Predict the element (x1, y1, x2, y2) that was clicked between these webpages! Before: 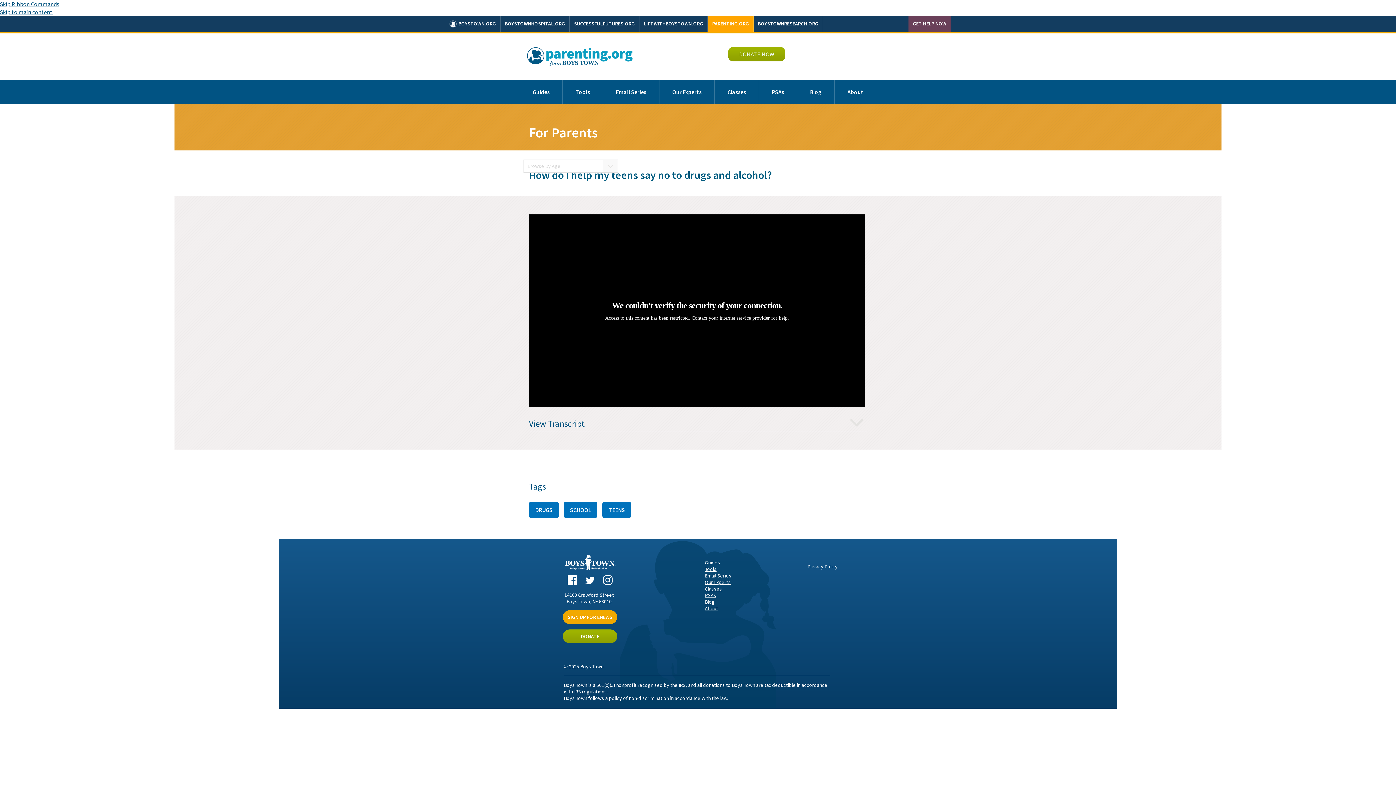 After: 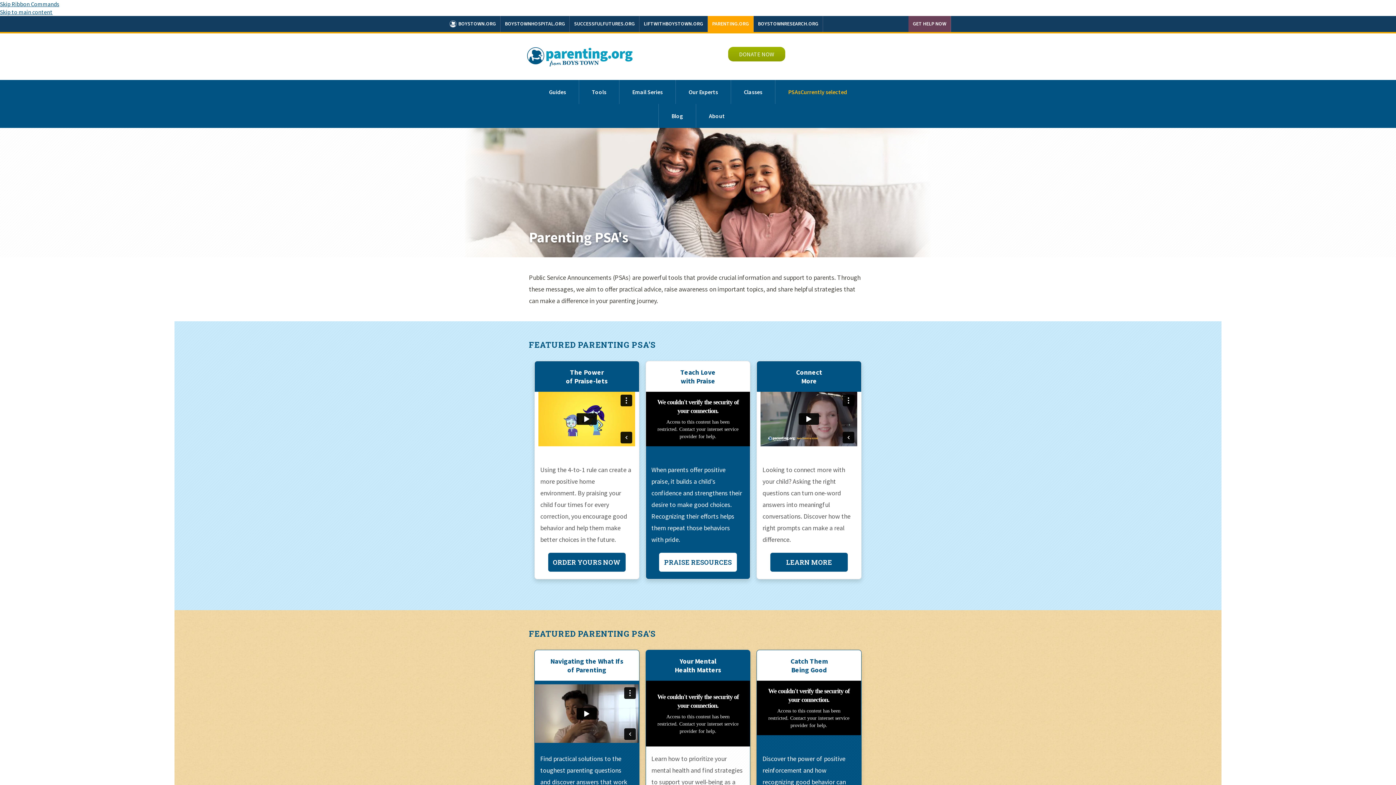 Action: label: PSAs bbox: (705, 589, 716, 601)